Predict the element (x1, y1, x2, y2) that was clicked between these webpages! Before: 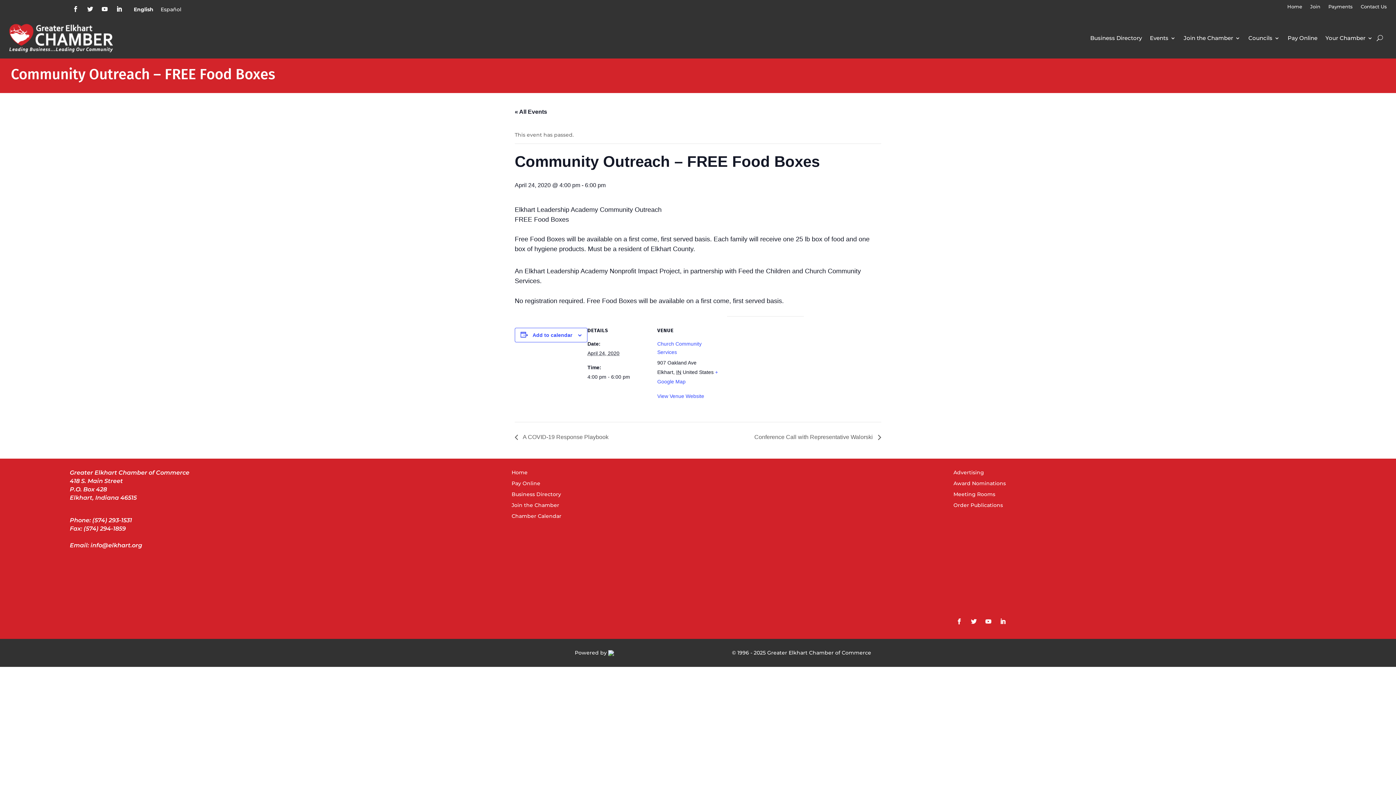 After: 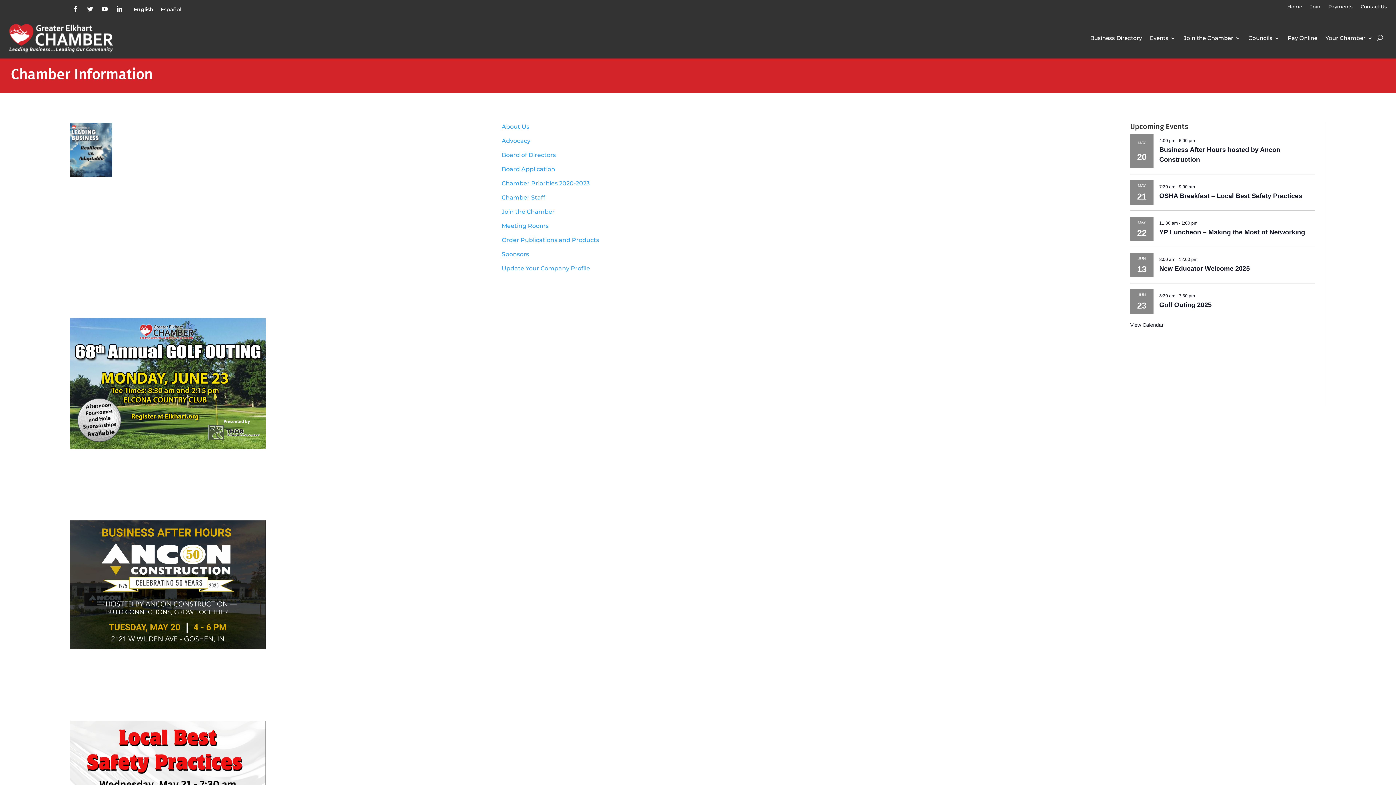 Action: label: Your Chamber bbox: (1325, 23, 1373, 52)